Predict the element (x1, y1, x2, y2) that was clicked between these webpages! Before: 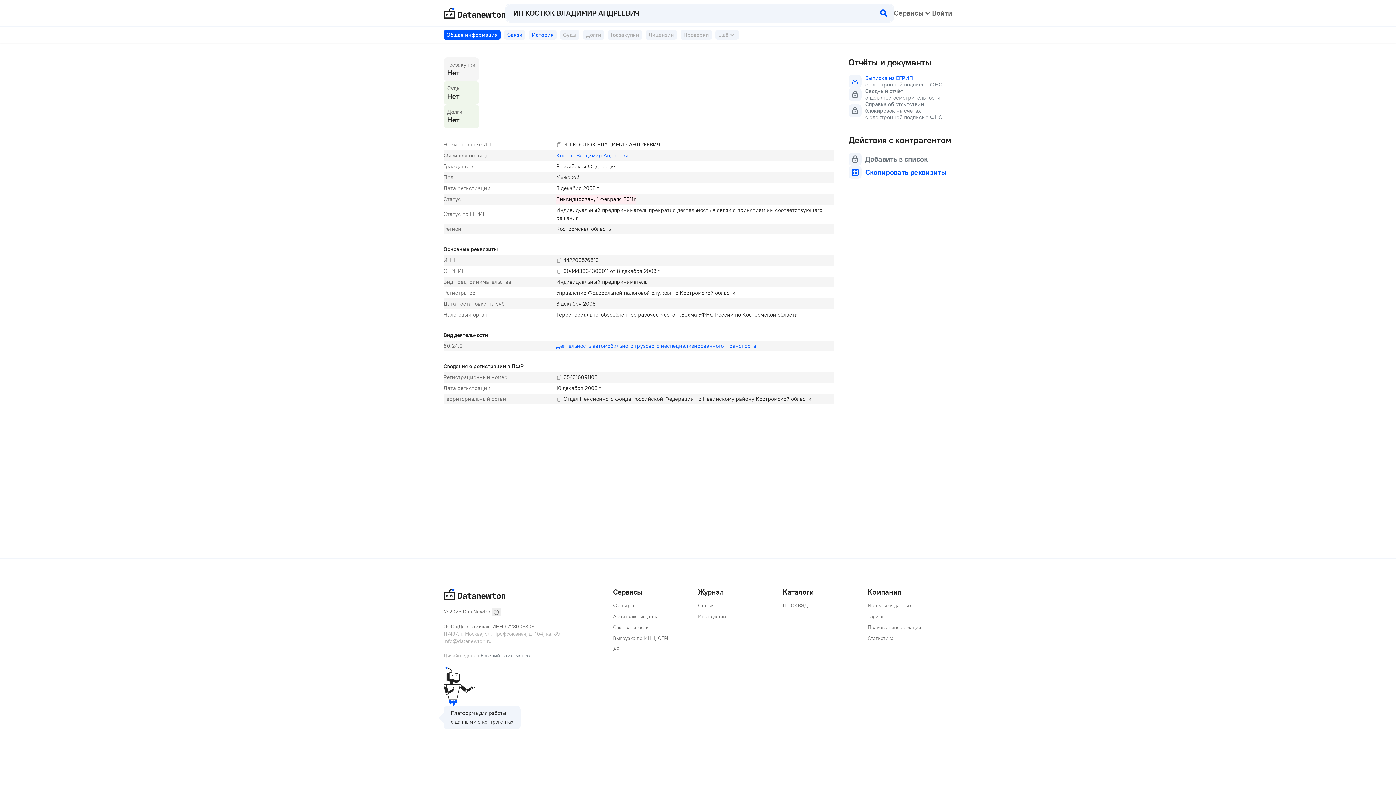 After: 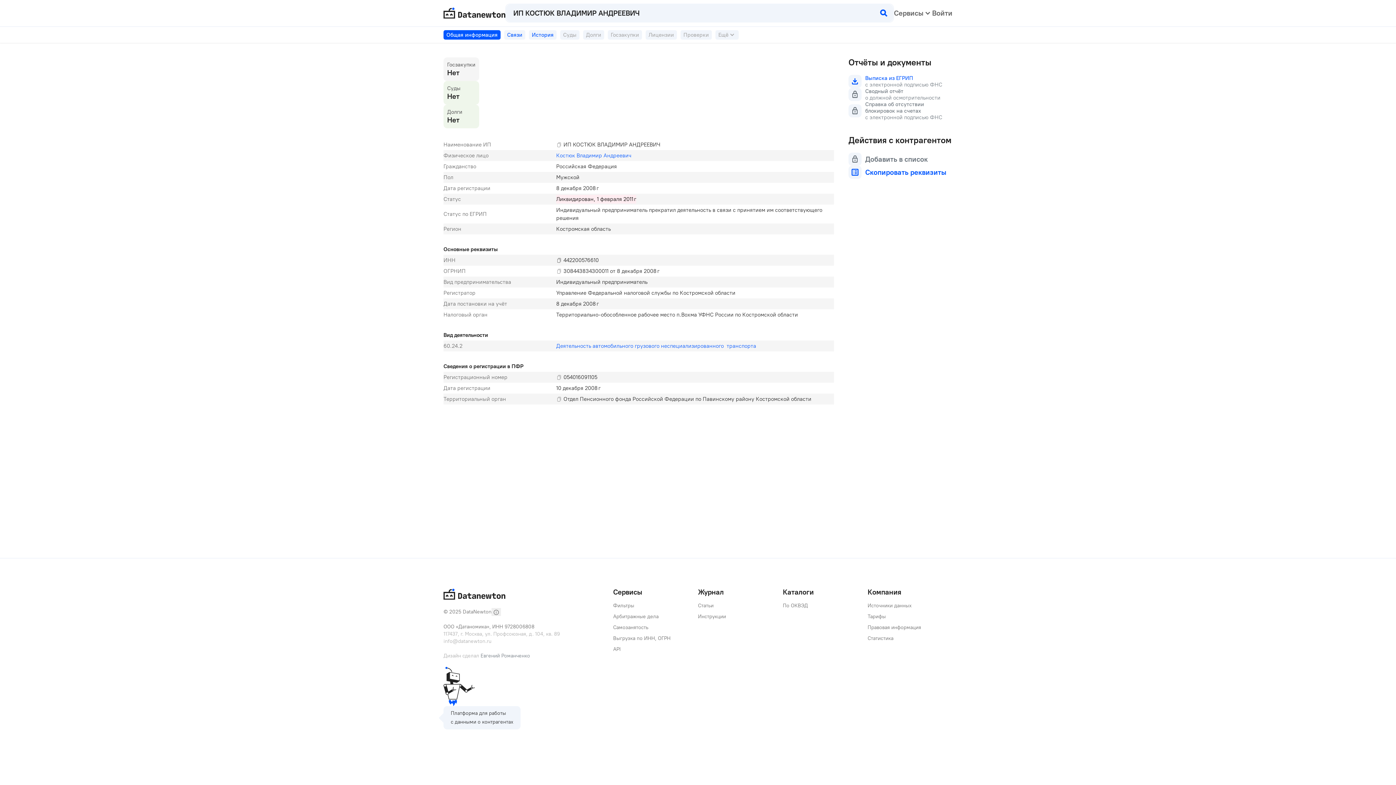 Action: bbox: (556, 258, 562, 262)